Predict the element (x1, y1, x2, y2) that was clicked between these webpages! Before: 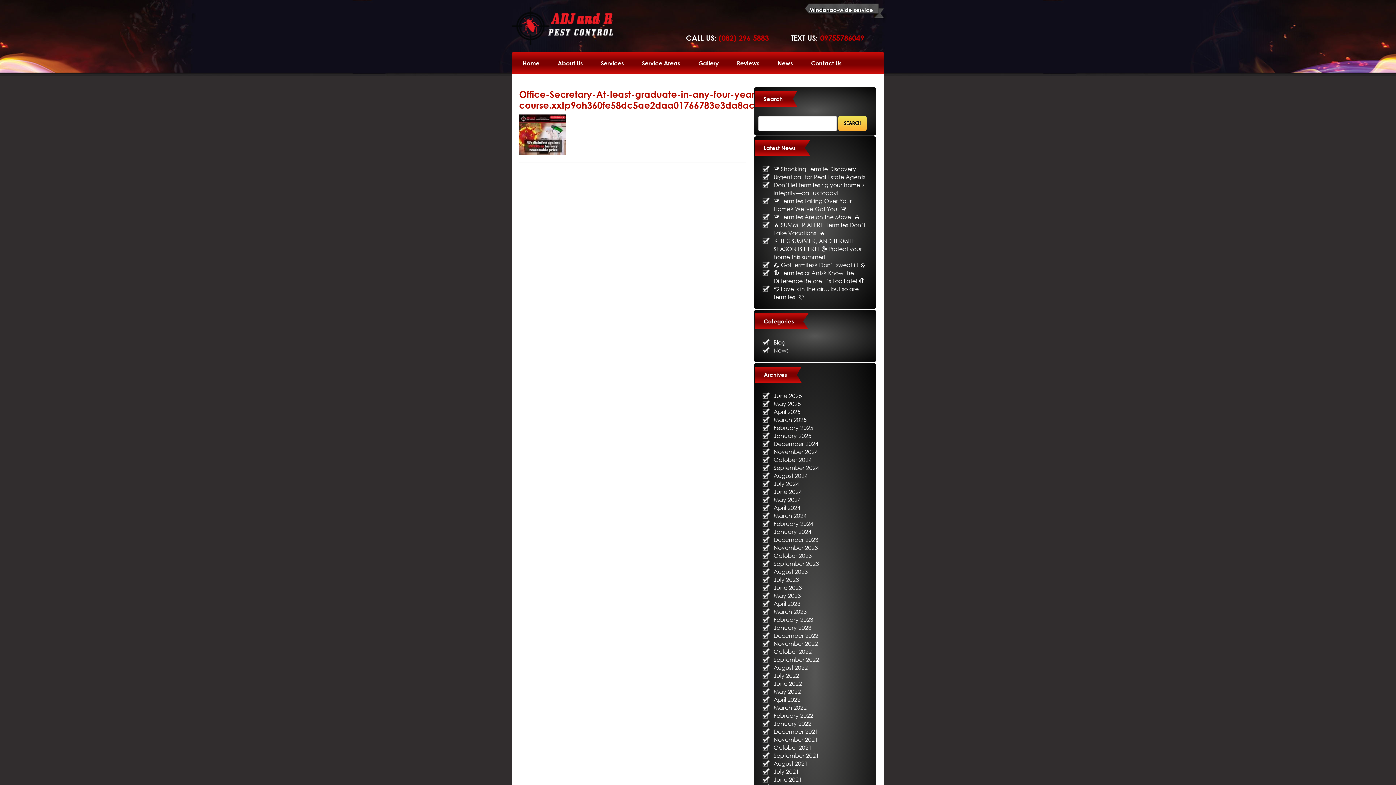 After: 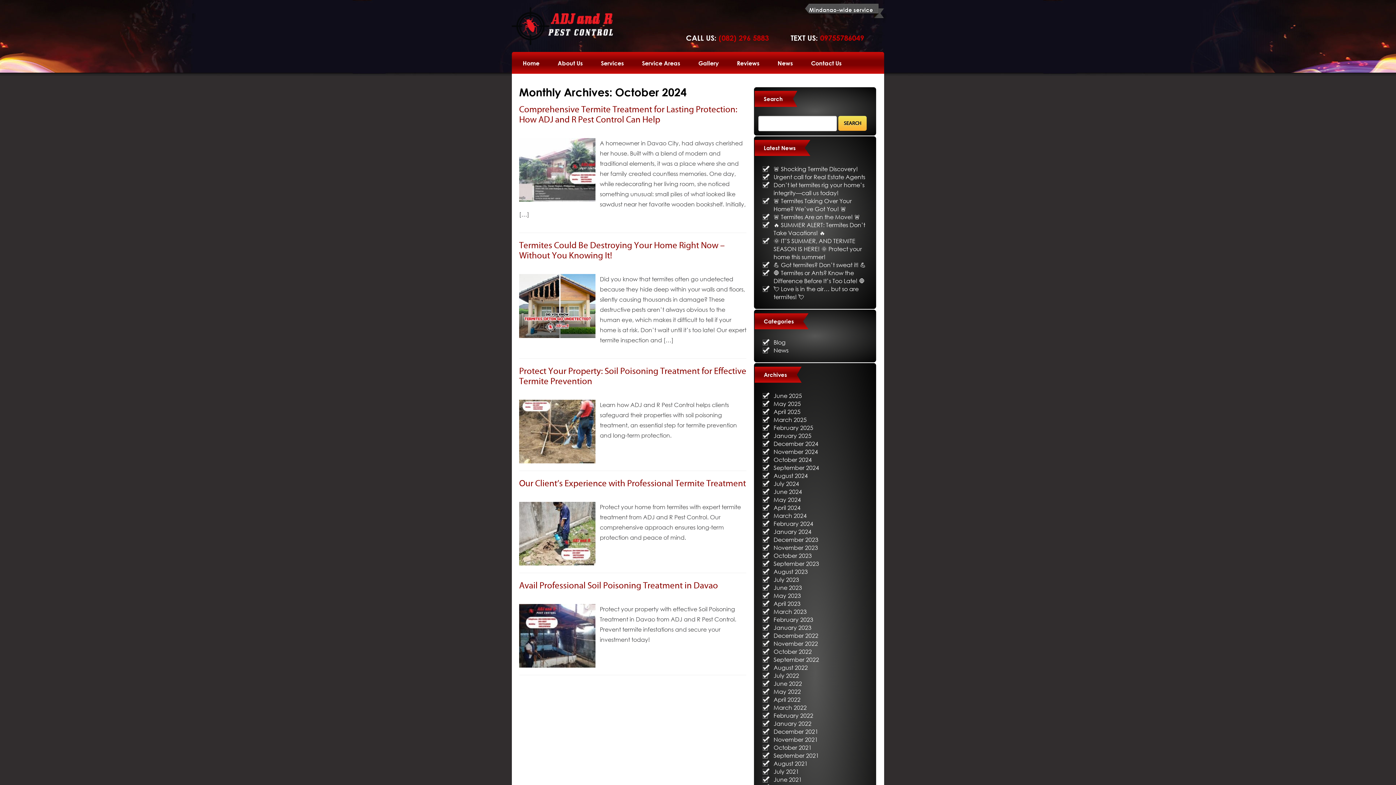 Action: bbox: (773, 456, 812, 463) label: October 2024